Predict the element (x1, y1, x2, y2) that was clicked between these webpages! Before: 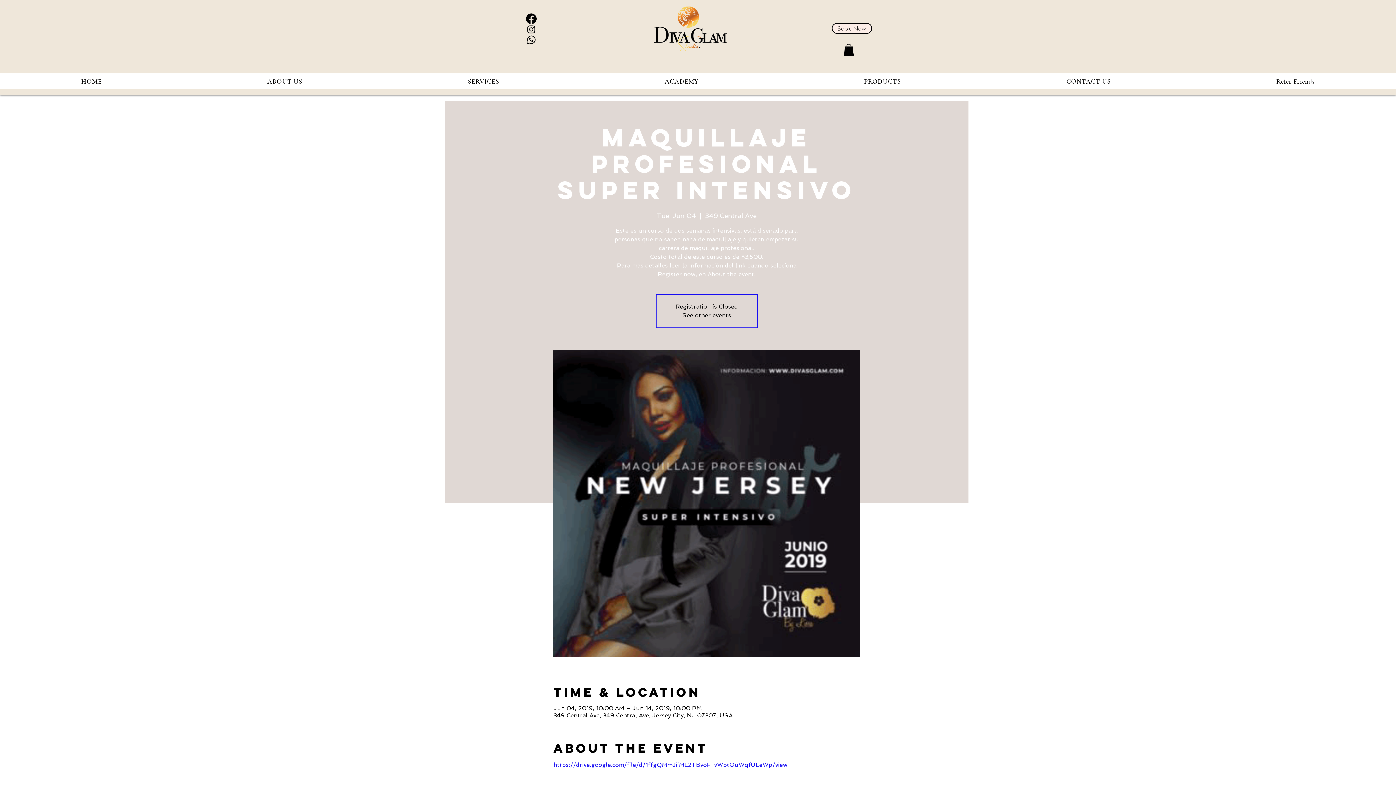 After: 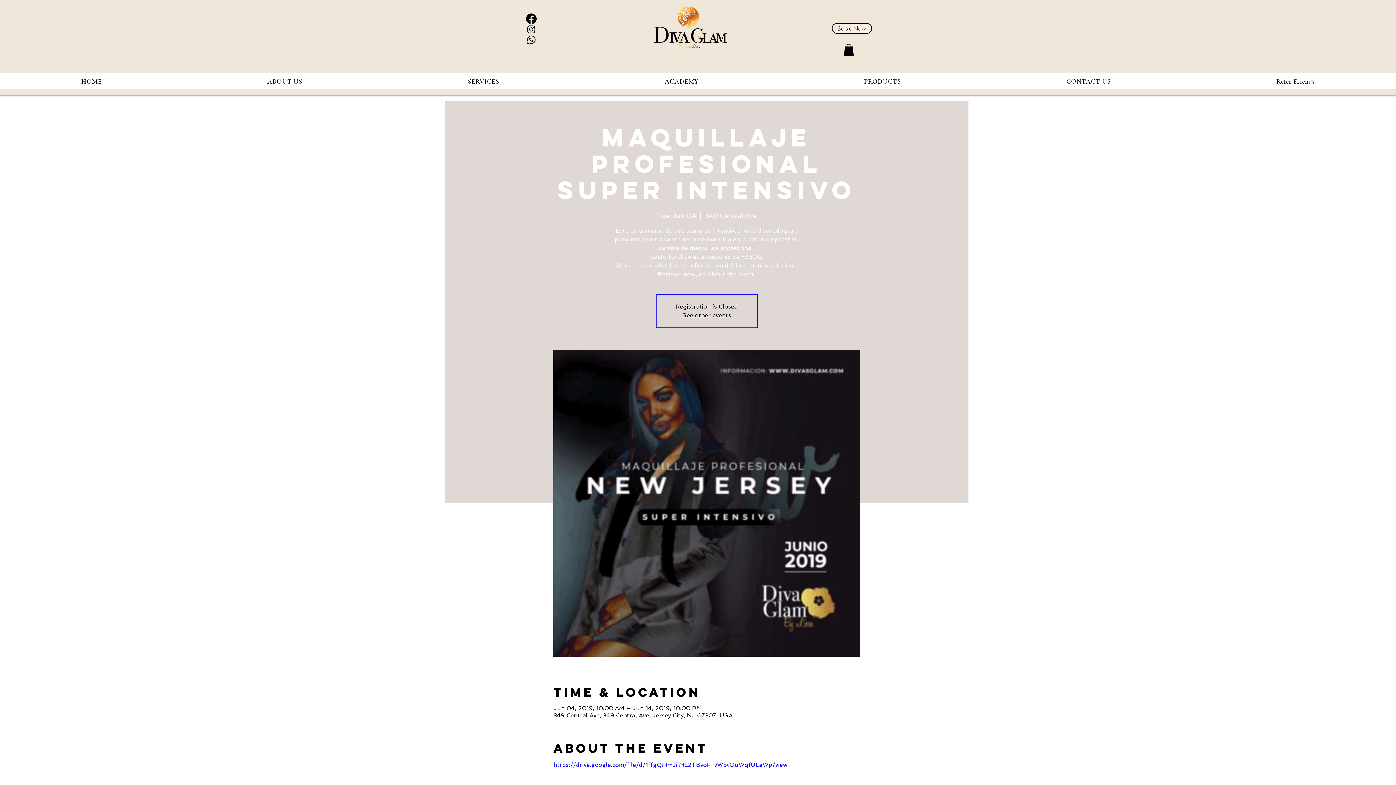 Action: label: Whatsapp bbox: (526, 34, 536, 45)